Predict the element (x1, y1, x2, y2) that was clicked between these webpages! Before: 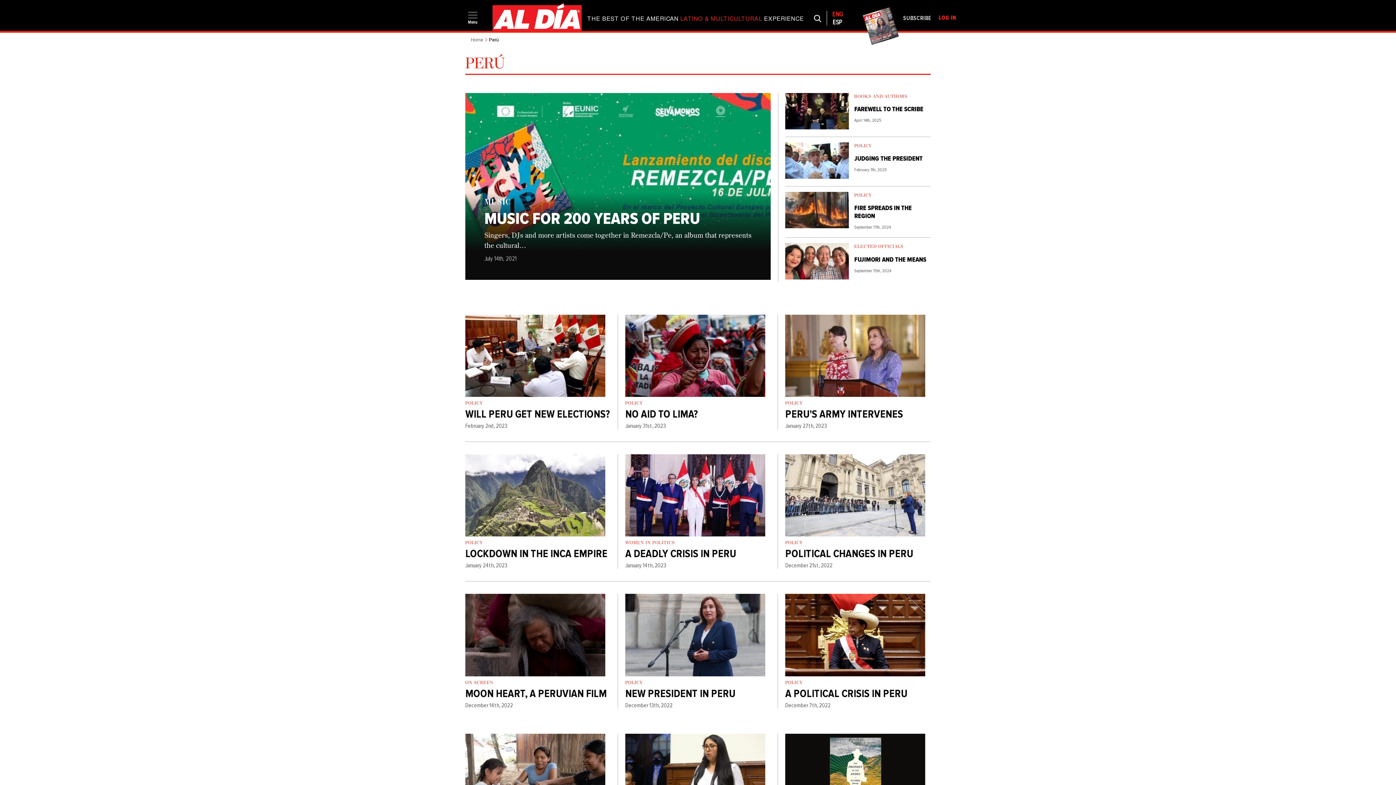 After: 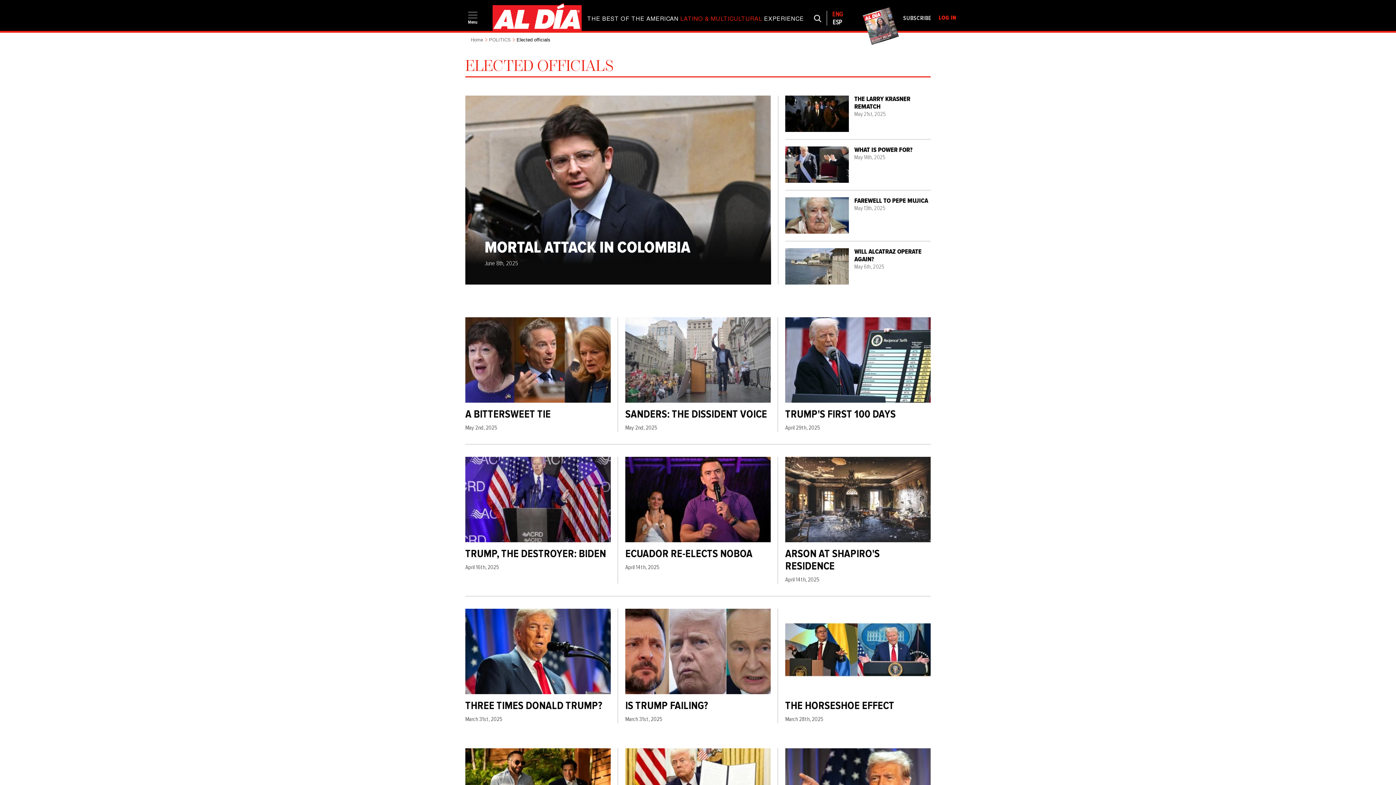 Action: bbox: (854, 244, 903, 249) label: ELECTED OFFICIALS